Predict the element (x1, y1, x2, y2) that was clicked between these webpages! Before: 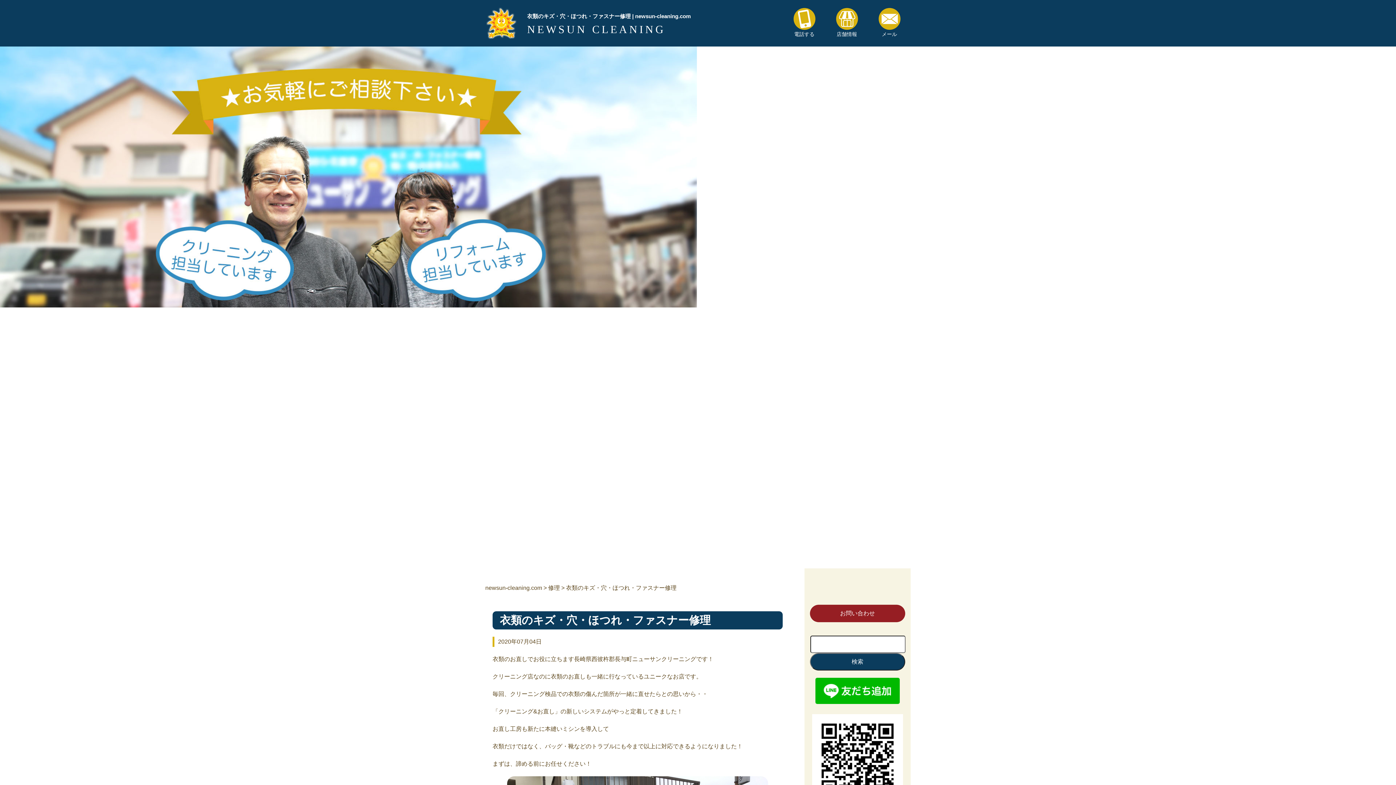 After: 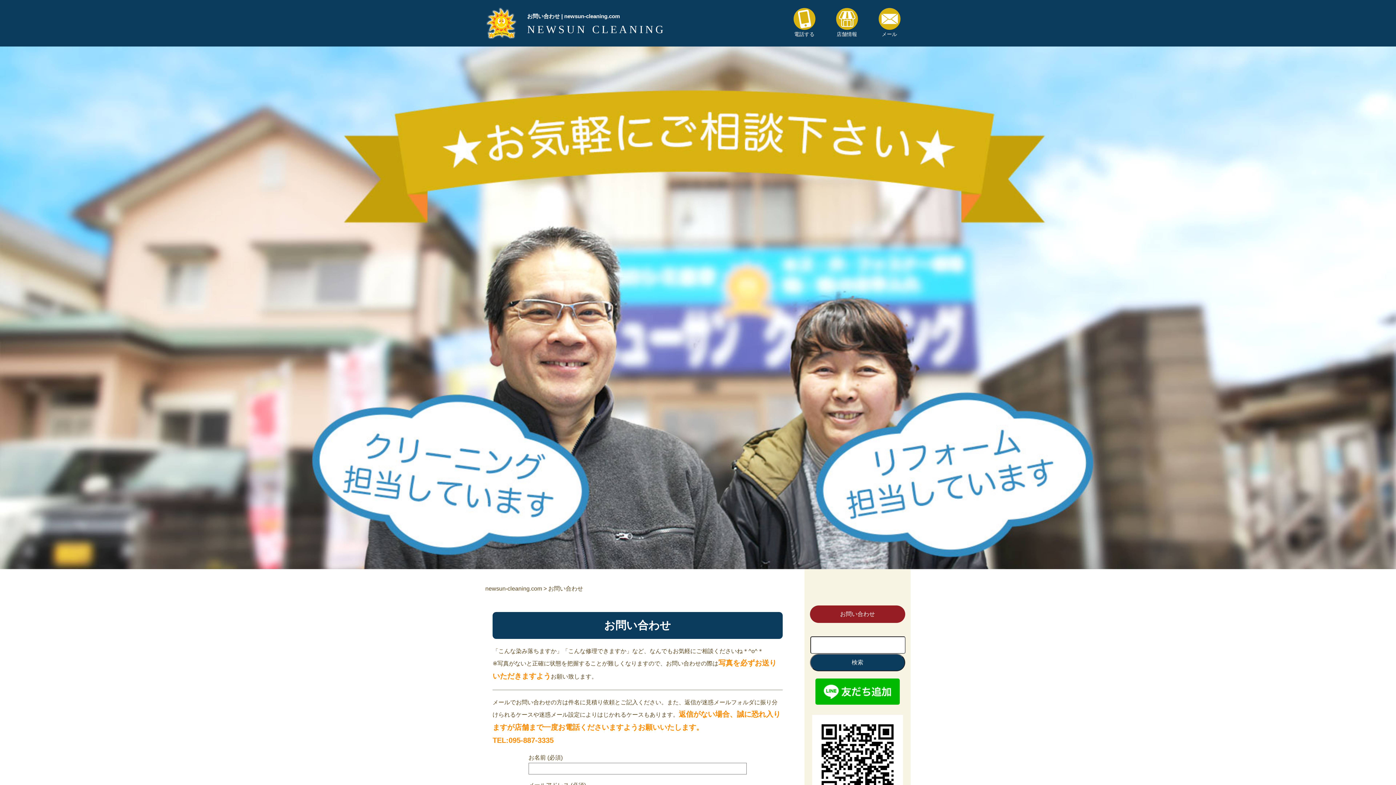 Action: label: お問い合わせ bbox: (810, 605, 905, 622)